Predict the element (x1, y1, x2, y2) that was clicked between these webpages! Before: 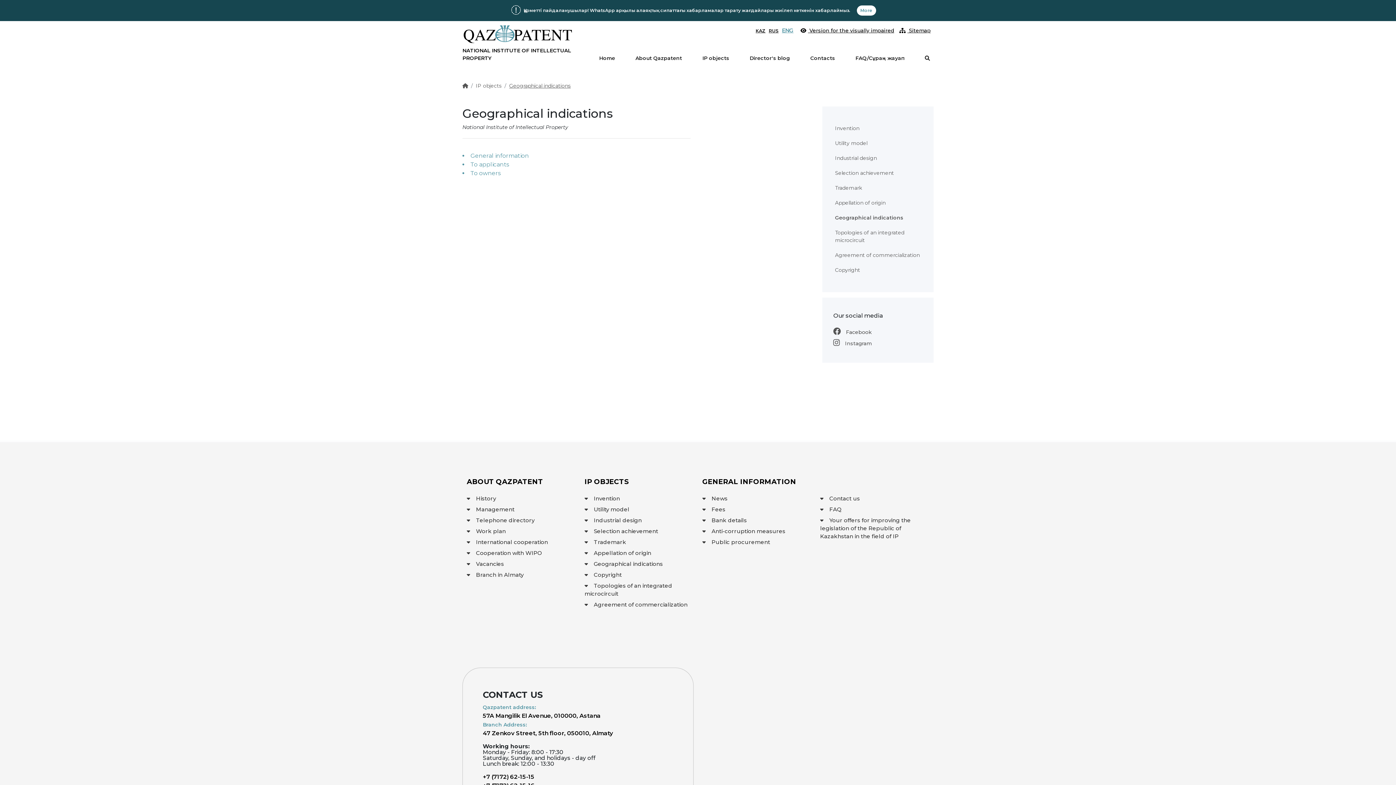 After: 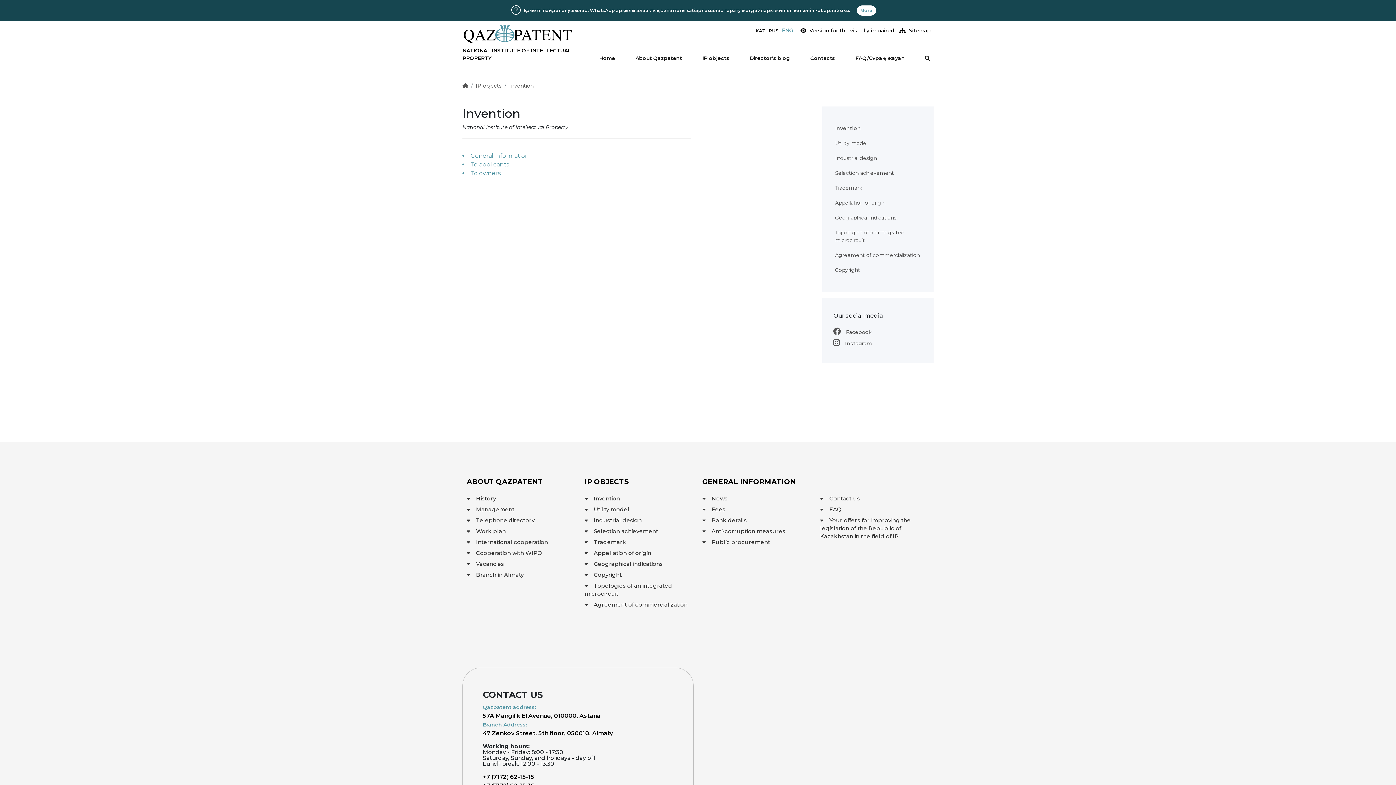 Action: label: Invention bbox: (584, 495, 620, 502)